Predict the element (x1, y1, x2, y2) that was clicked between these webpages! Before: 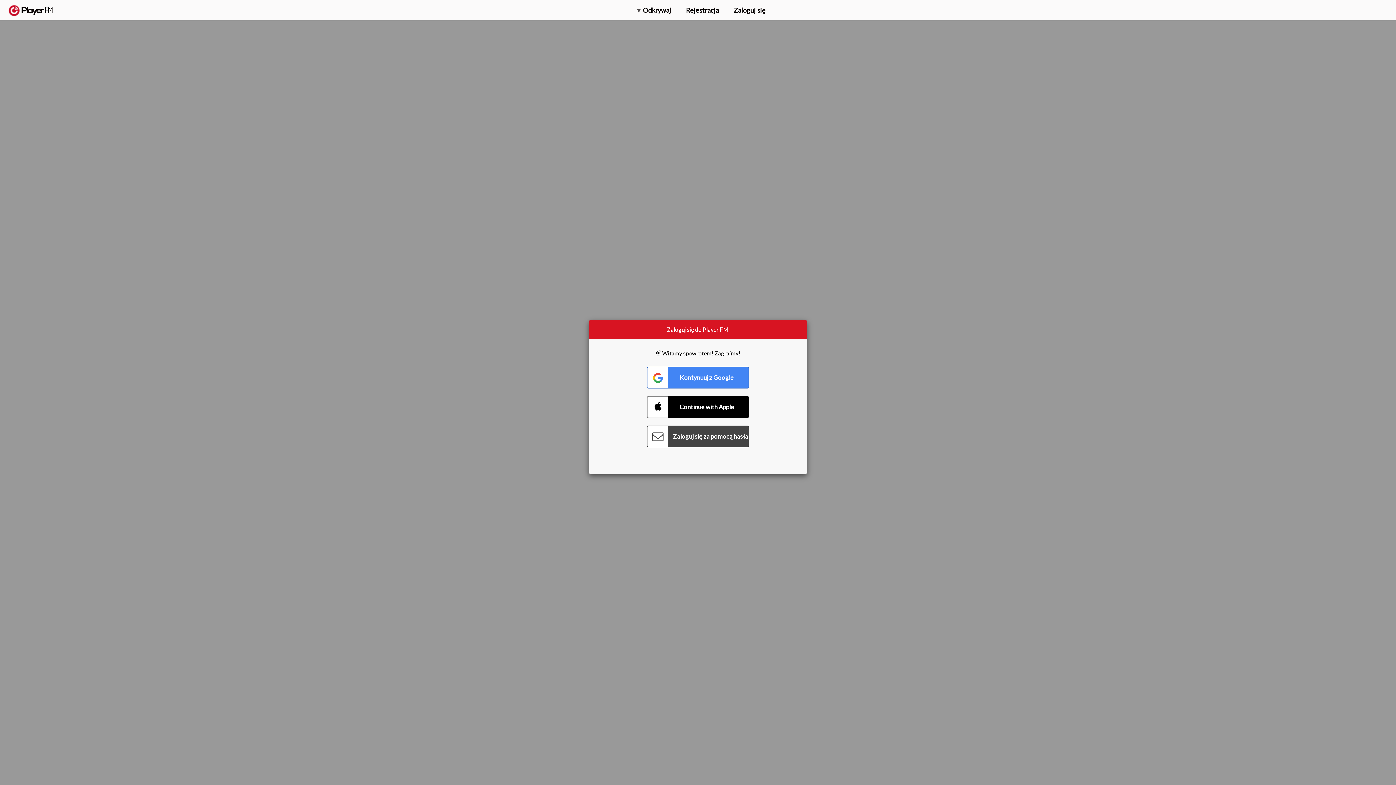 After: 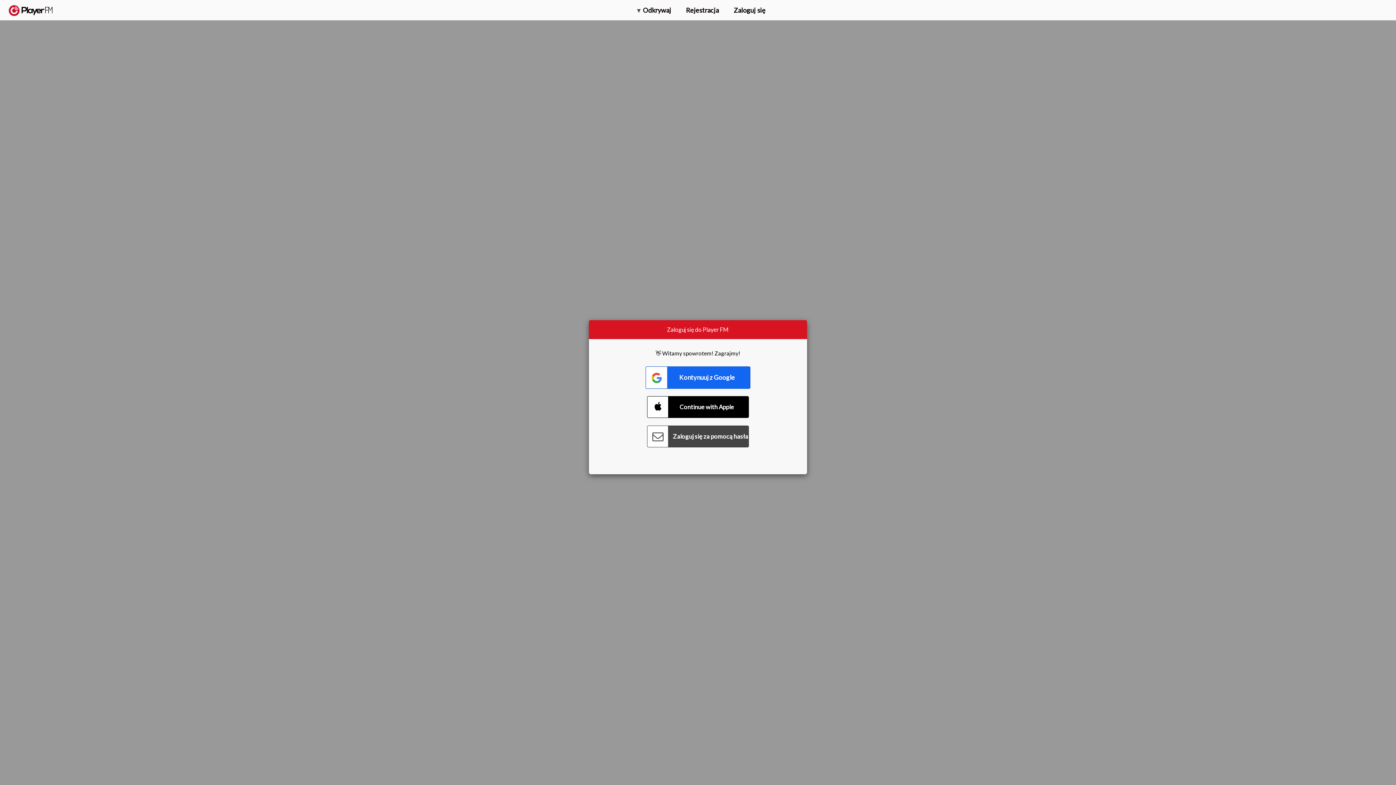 Action: label: Connect with Google bbox: (647, 366, 749, 388)